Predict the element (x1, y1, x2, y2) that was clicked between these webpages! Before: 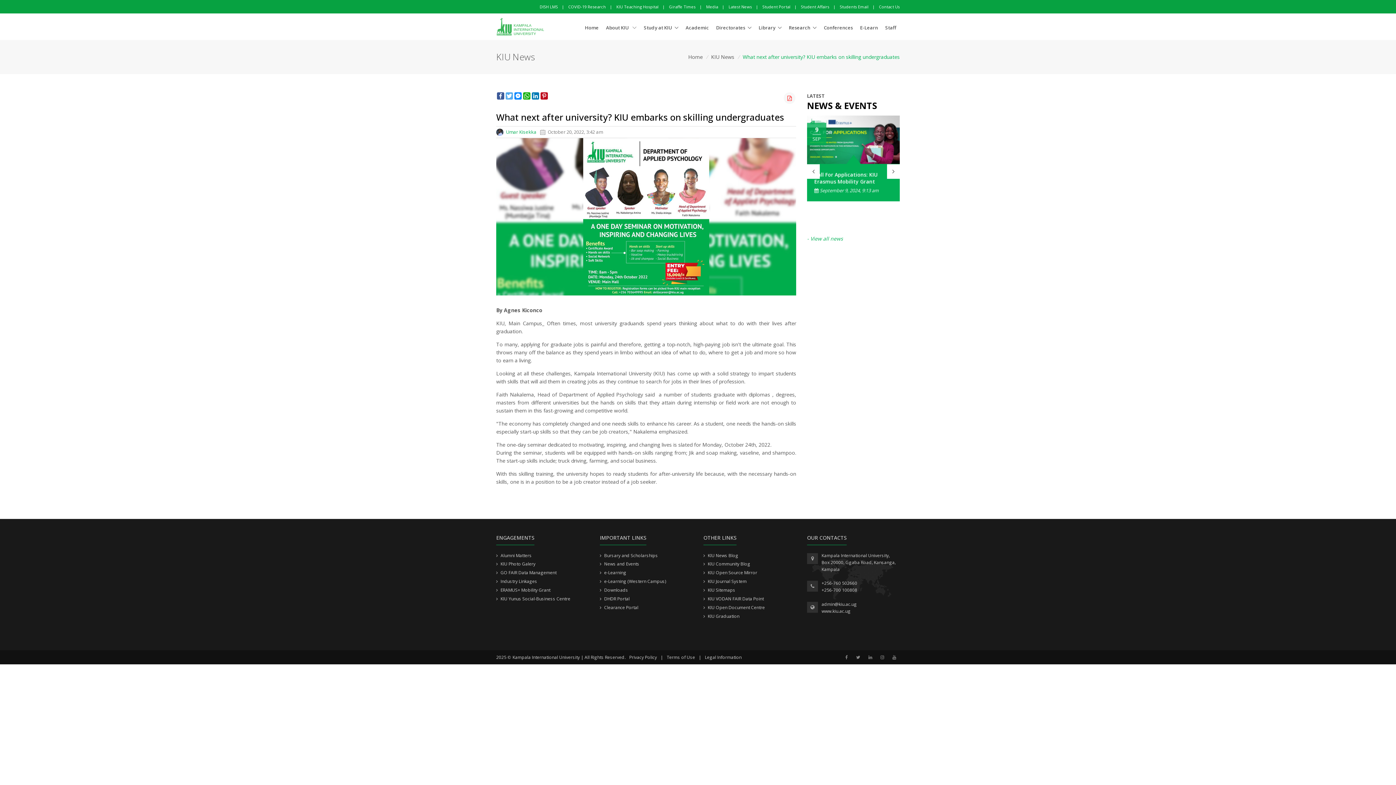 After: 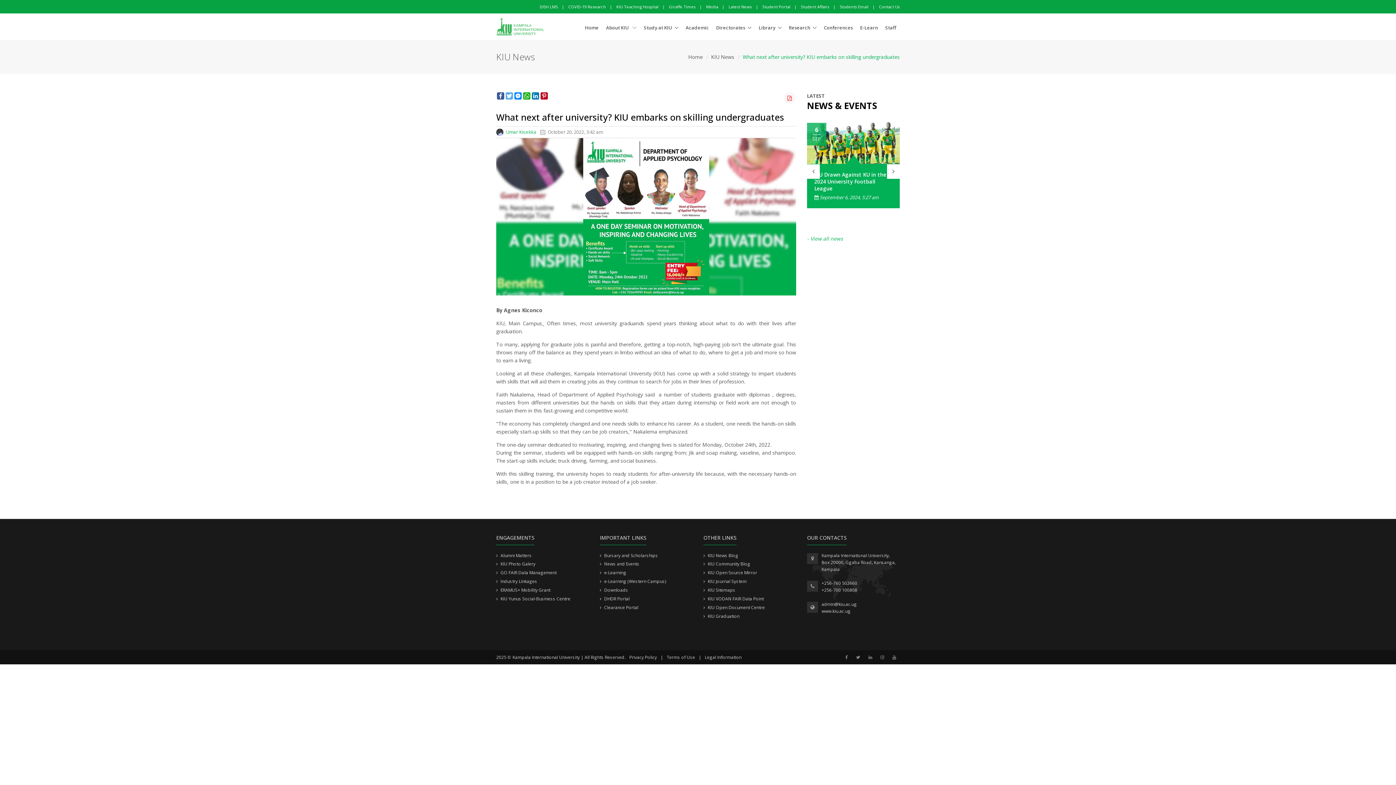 Action: bbox: (860, 21, 878, 33) label: E-Learn